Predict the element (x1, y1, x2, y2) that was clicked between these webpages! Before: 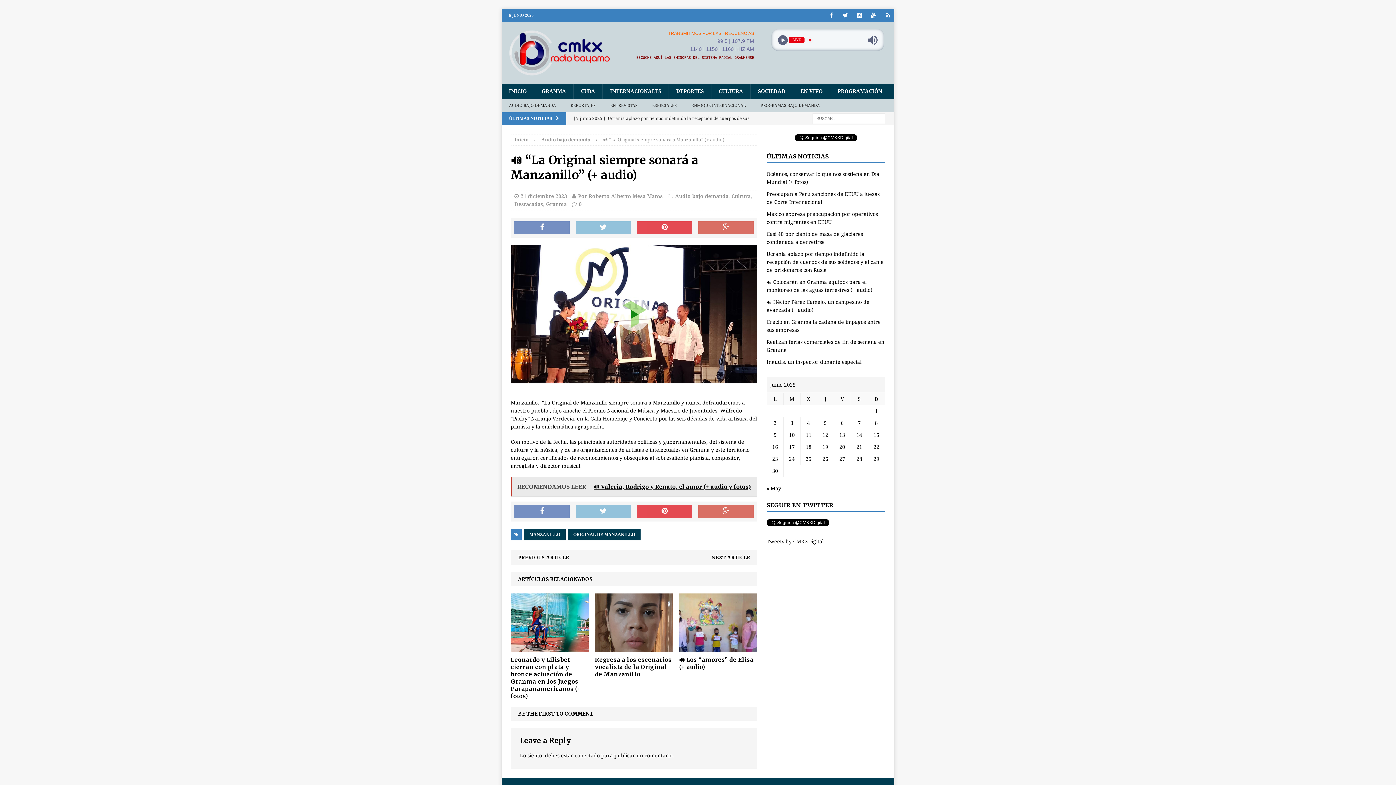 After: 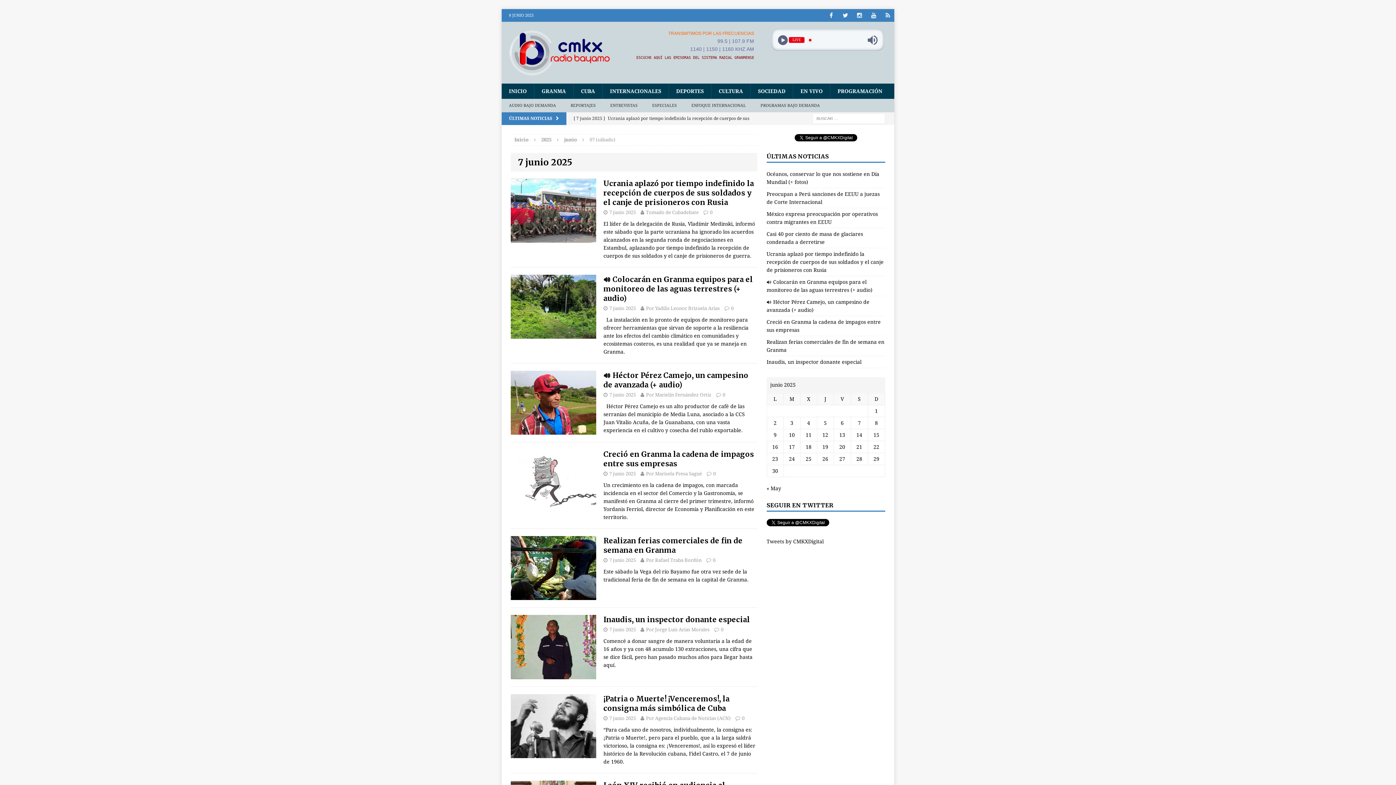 Action: label: Entradas publicadas el 7 de June de 2025 bbox: (858, 420, 861, 426)